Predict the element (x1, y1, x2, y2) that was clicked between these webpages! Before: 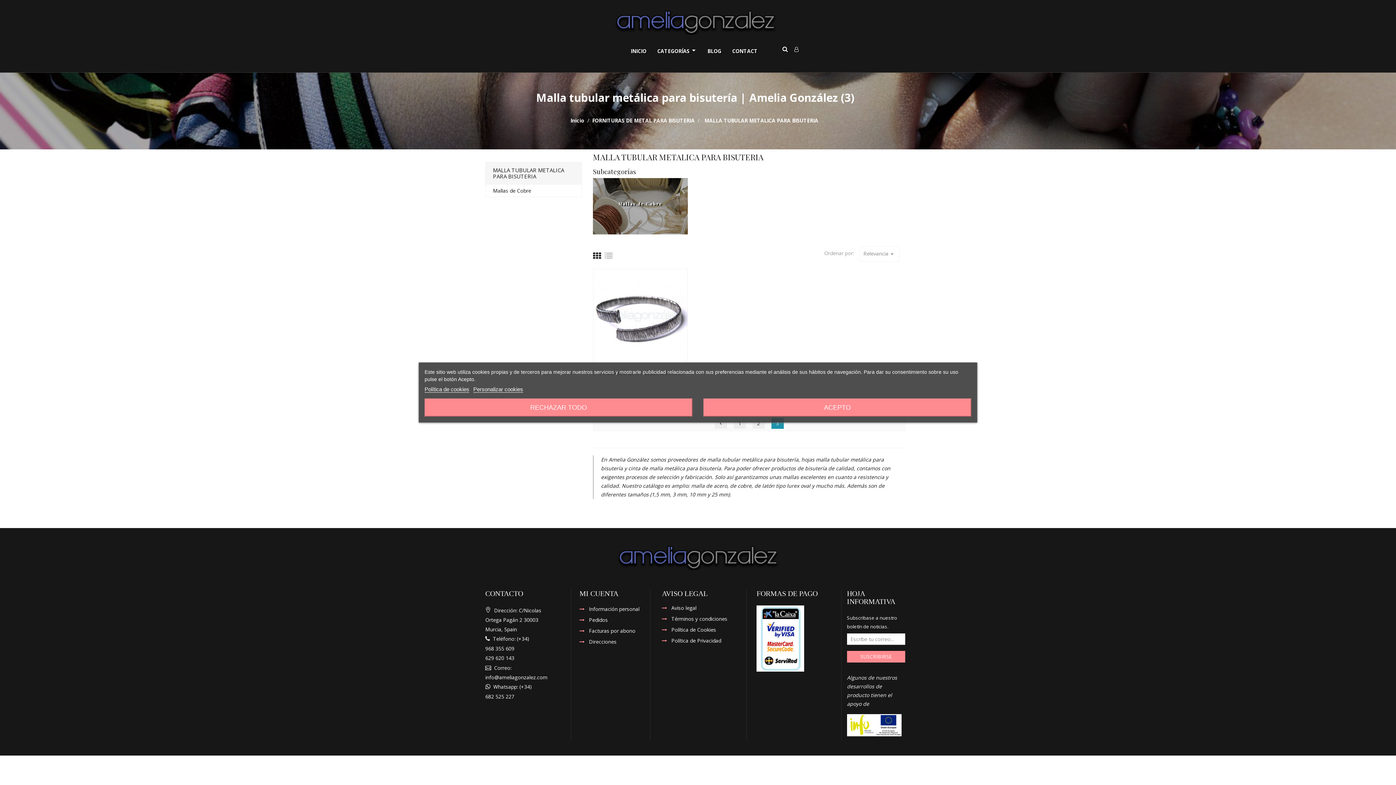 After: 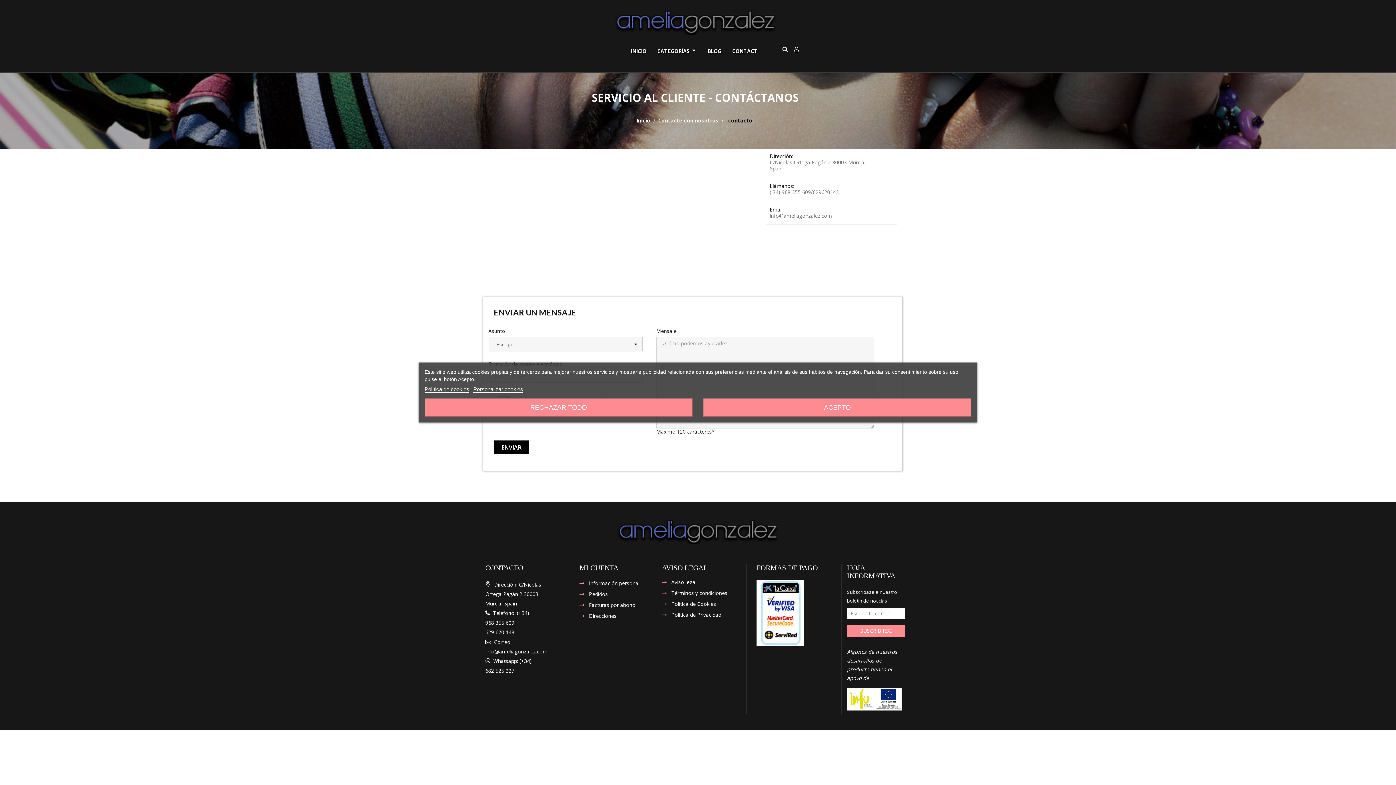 Action: label: CONTACT bbox: (726, 40, 763, 62)